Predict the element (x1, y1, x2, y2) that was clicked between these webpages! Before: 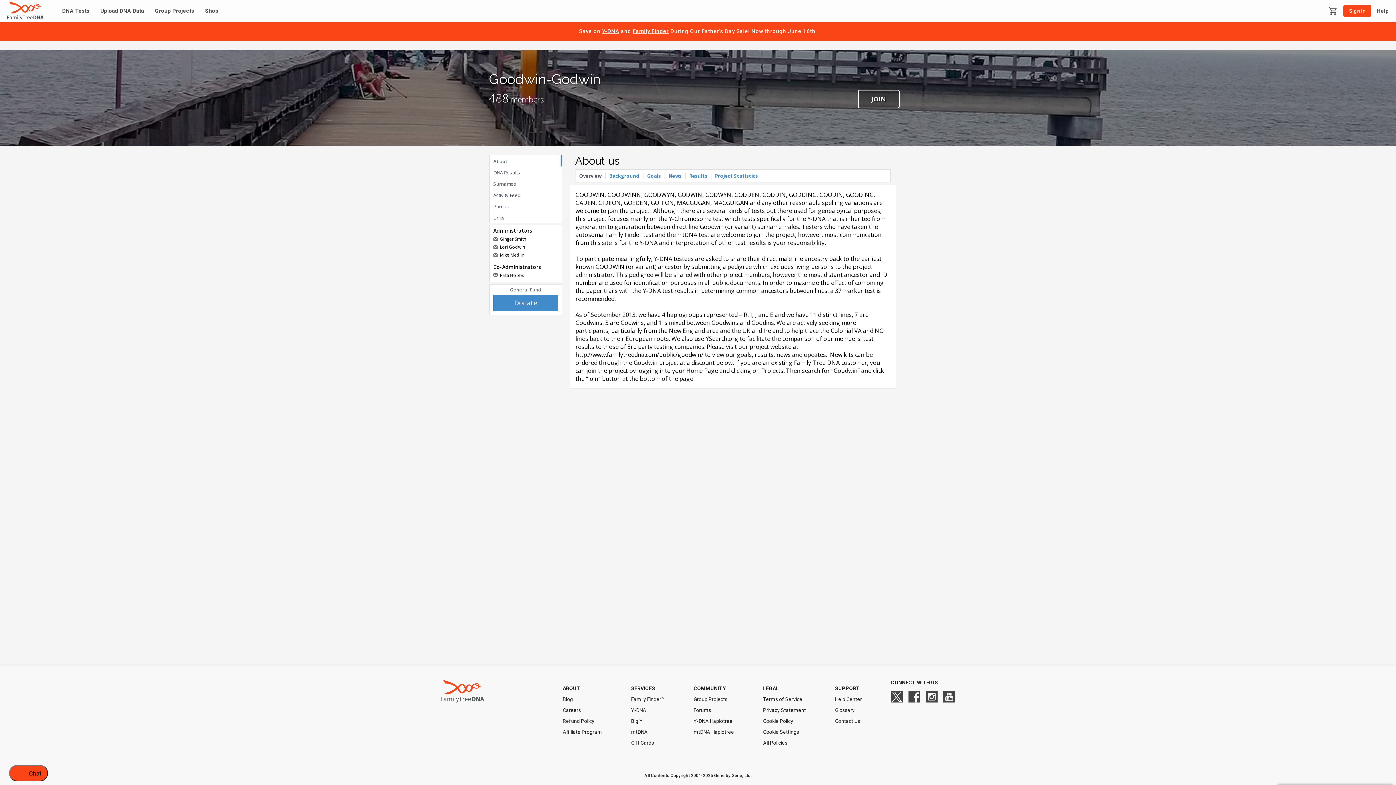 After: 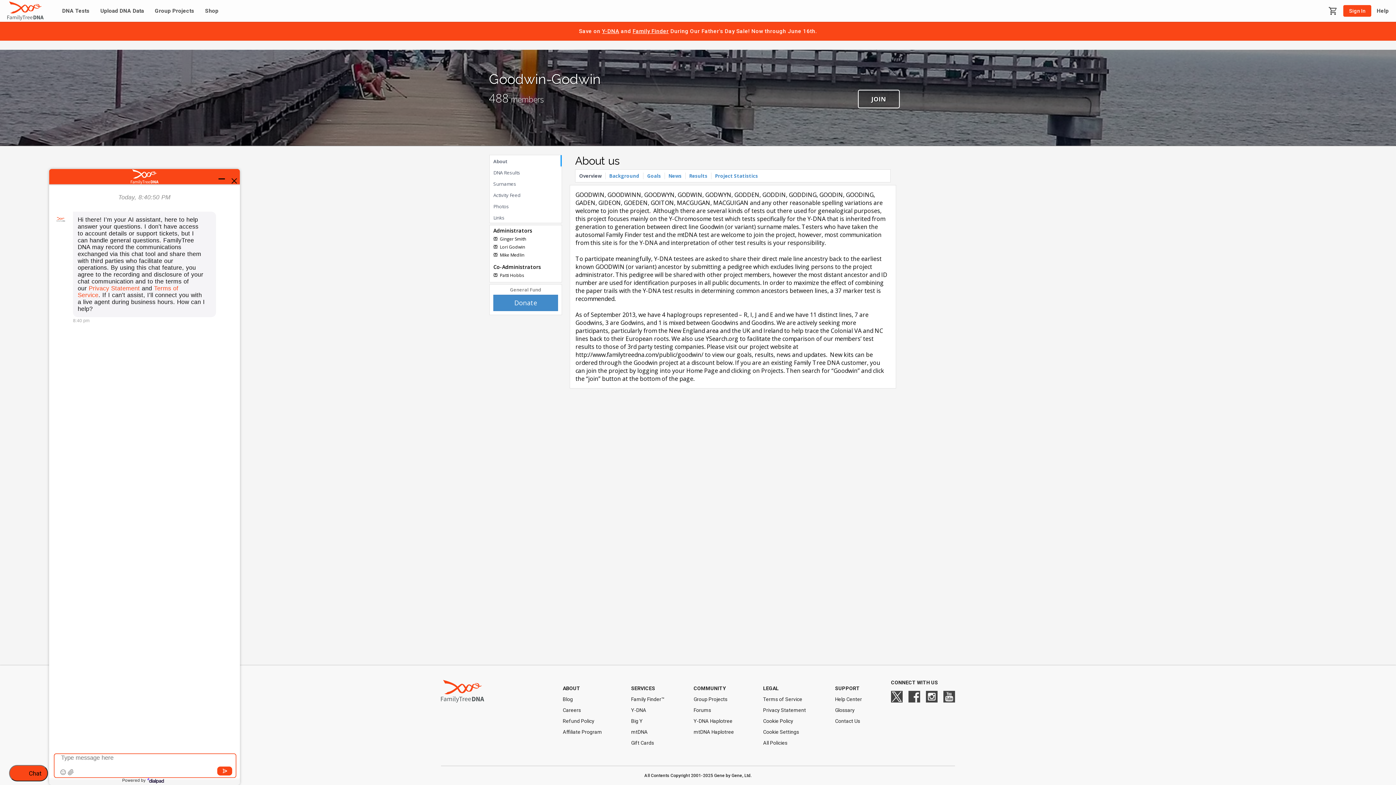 Action: label: Chat bbox: (9, 765, 48, 781)